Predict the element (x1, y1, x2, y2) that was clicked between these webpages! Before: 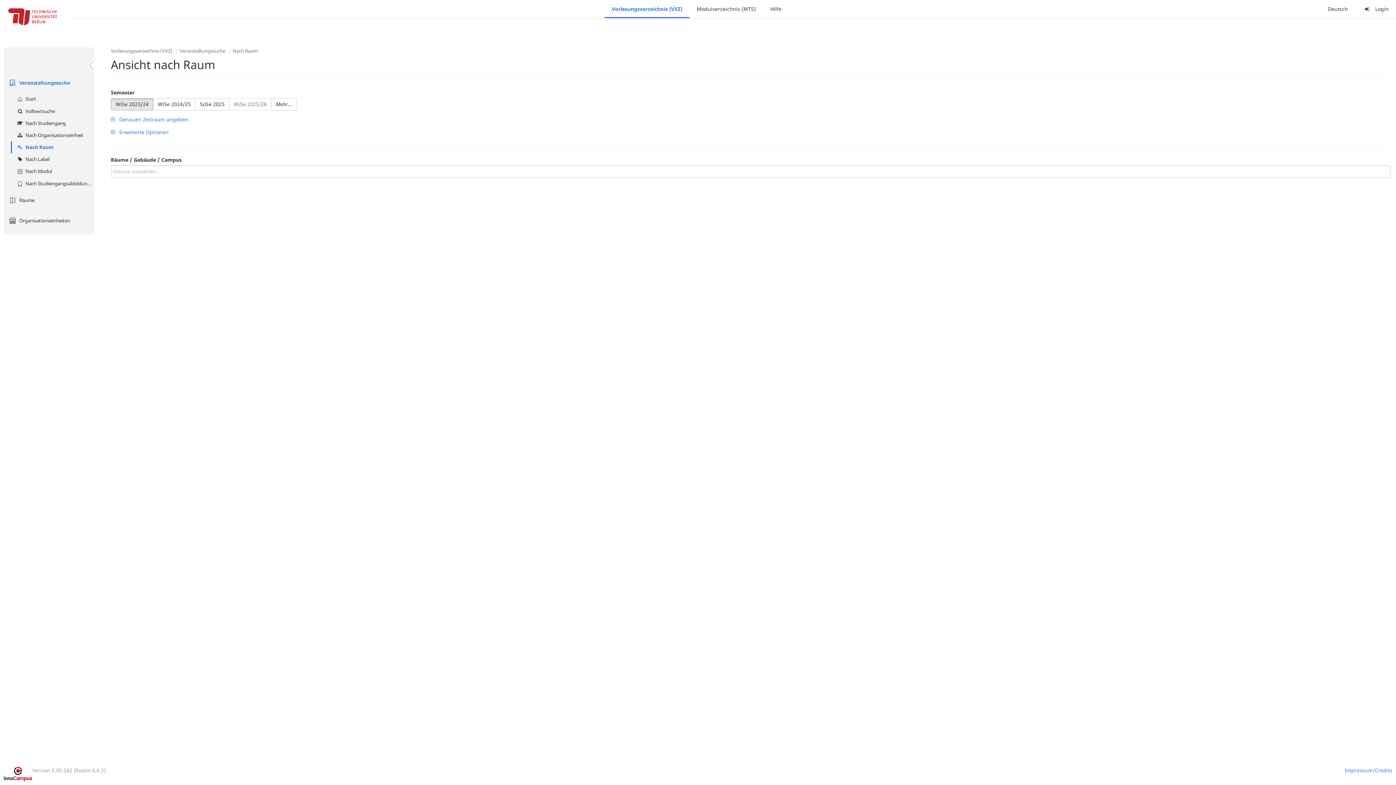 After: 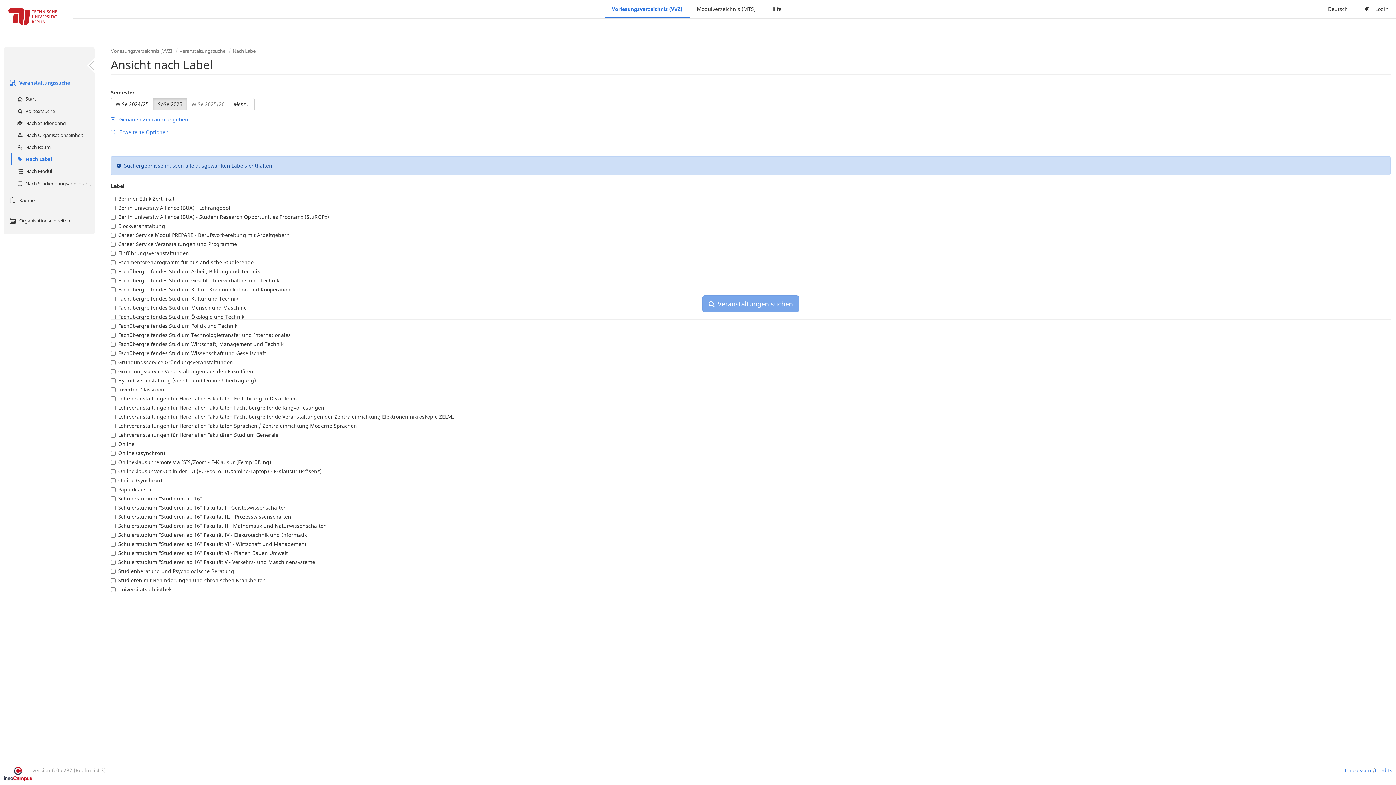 Action: label:  Nach Label bbox: (10, 153, 94, 165)